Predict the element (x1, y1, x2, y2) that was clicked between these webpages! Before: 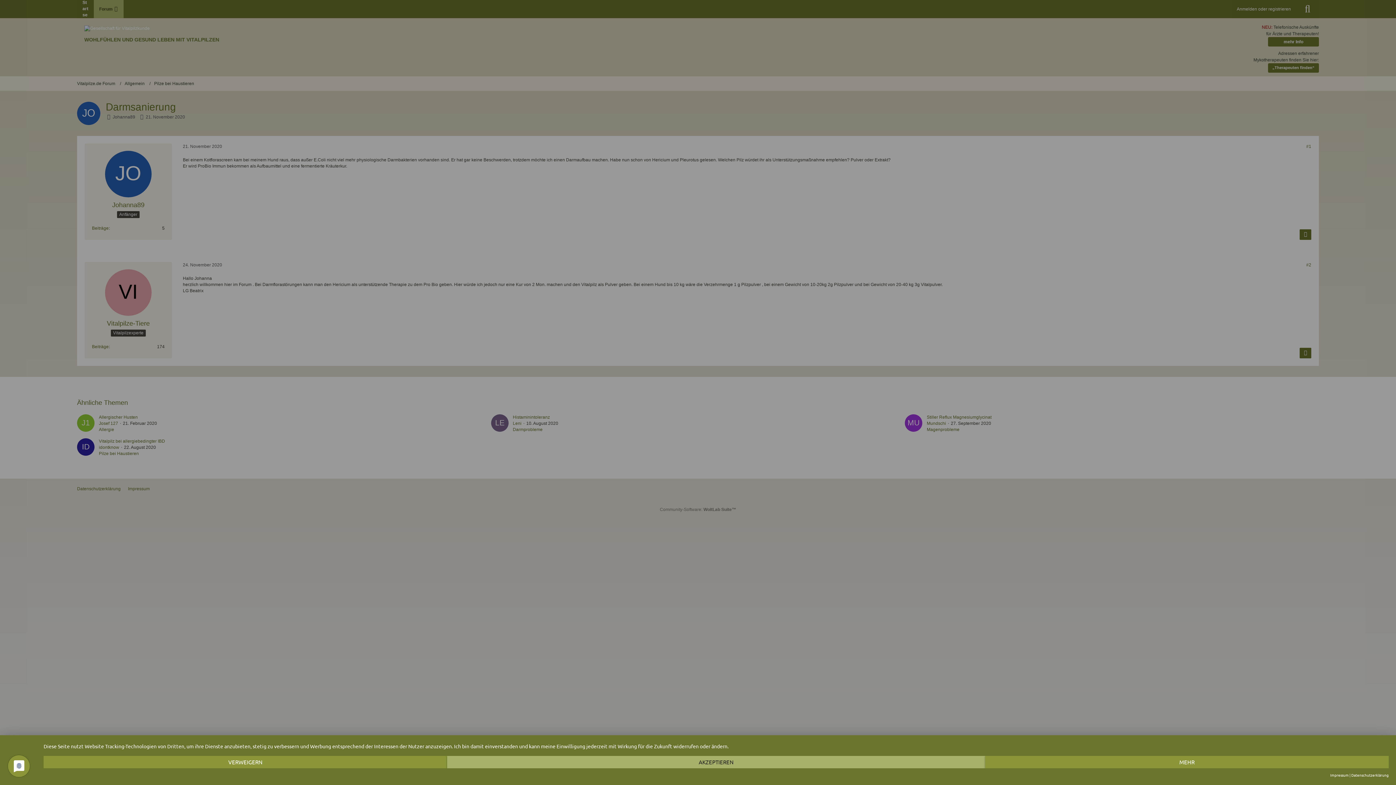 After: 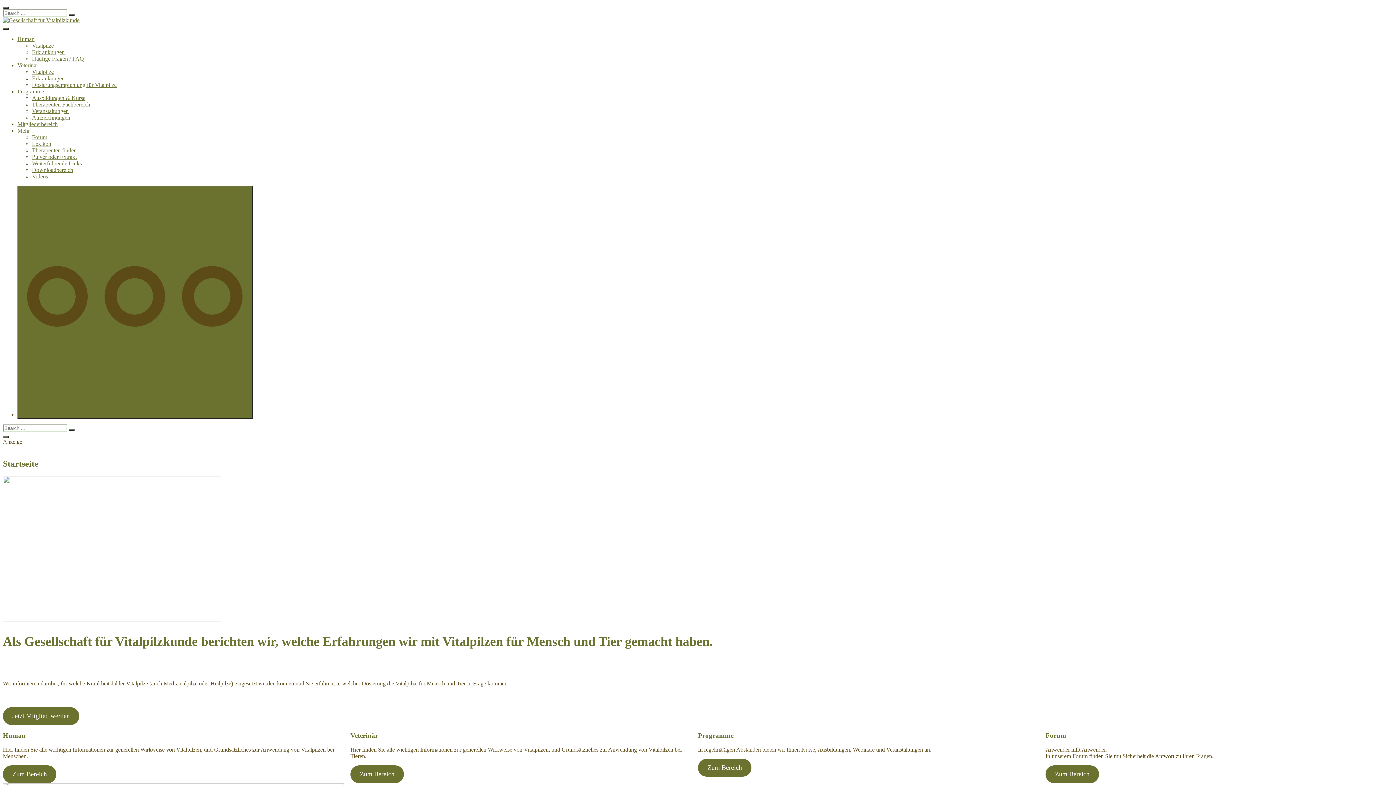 Action: bbox: (1330, 773, 1349, 778) label: Impressum